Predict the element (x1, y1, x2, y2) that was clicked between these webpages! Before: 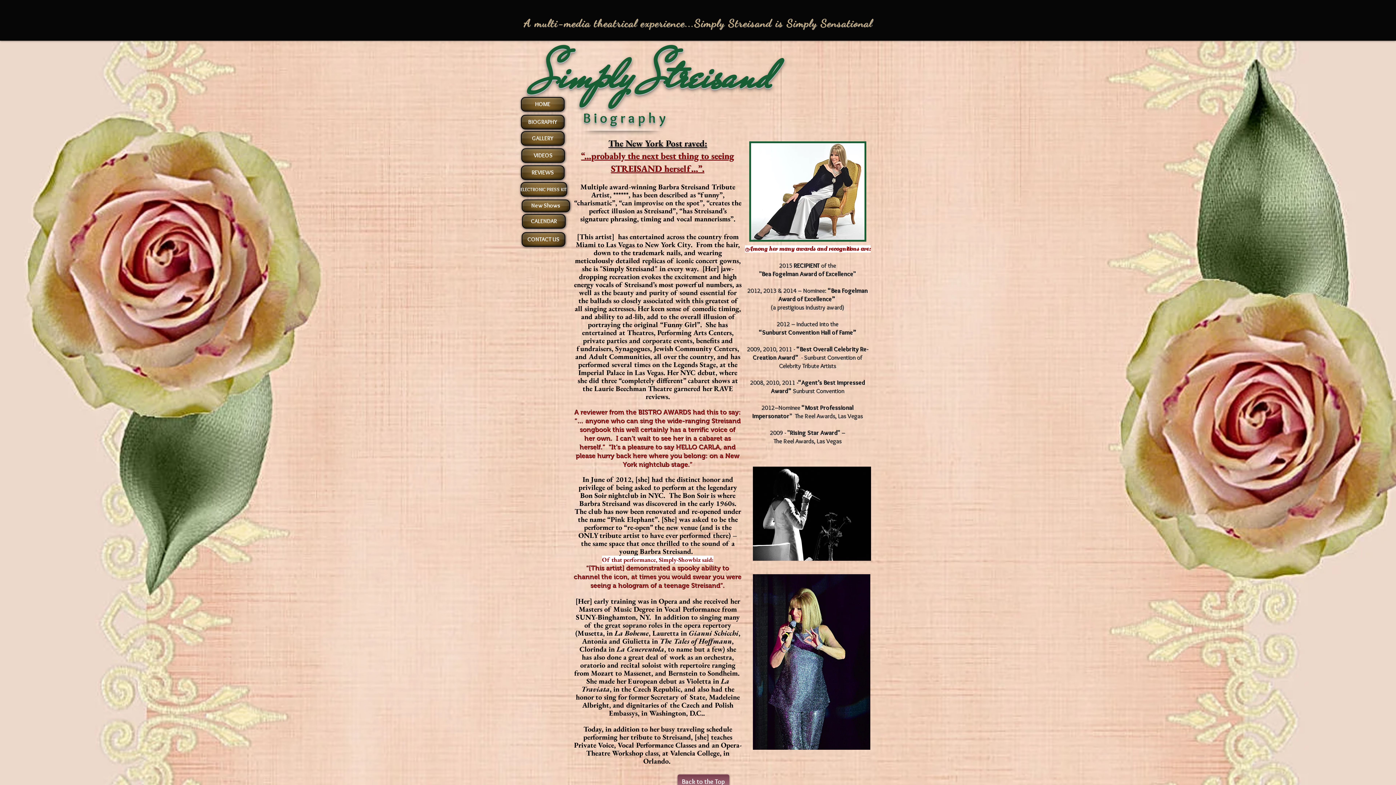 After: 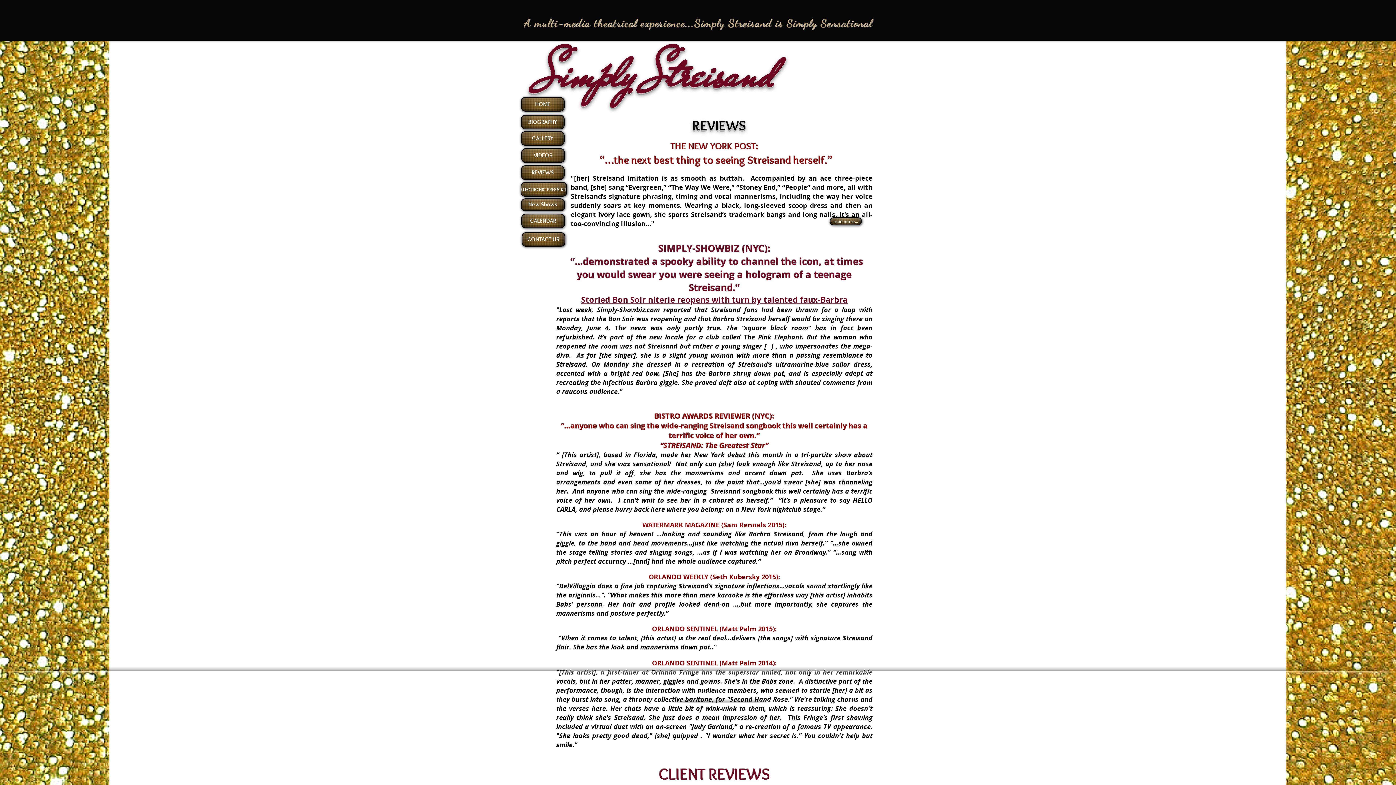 Action: label: STREISAND herself…”. bbox: (611, 162, 704, 174)